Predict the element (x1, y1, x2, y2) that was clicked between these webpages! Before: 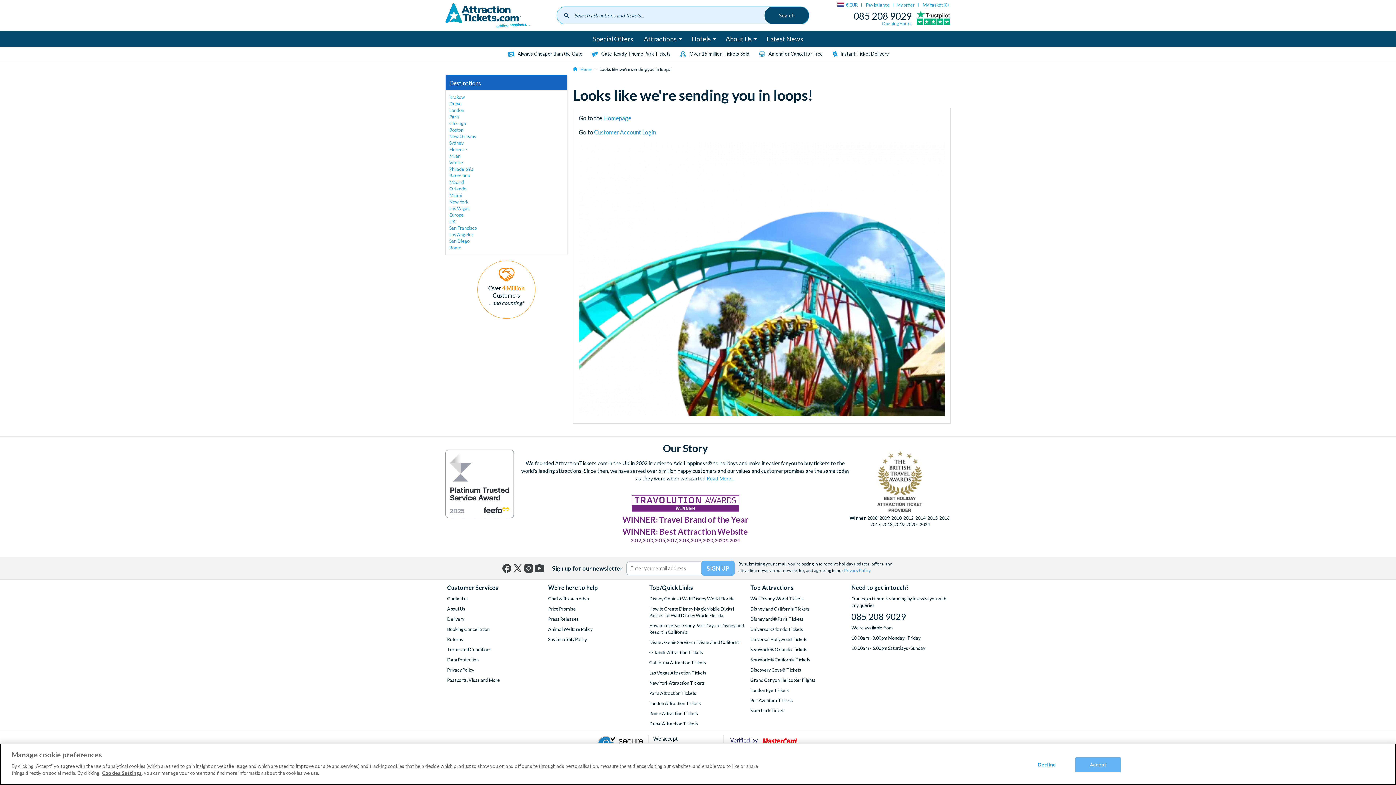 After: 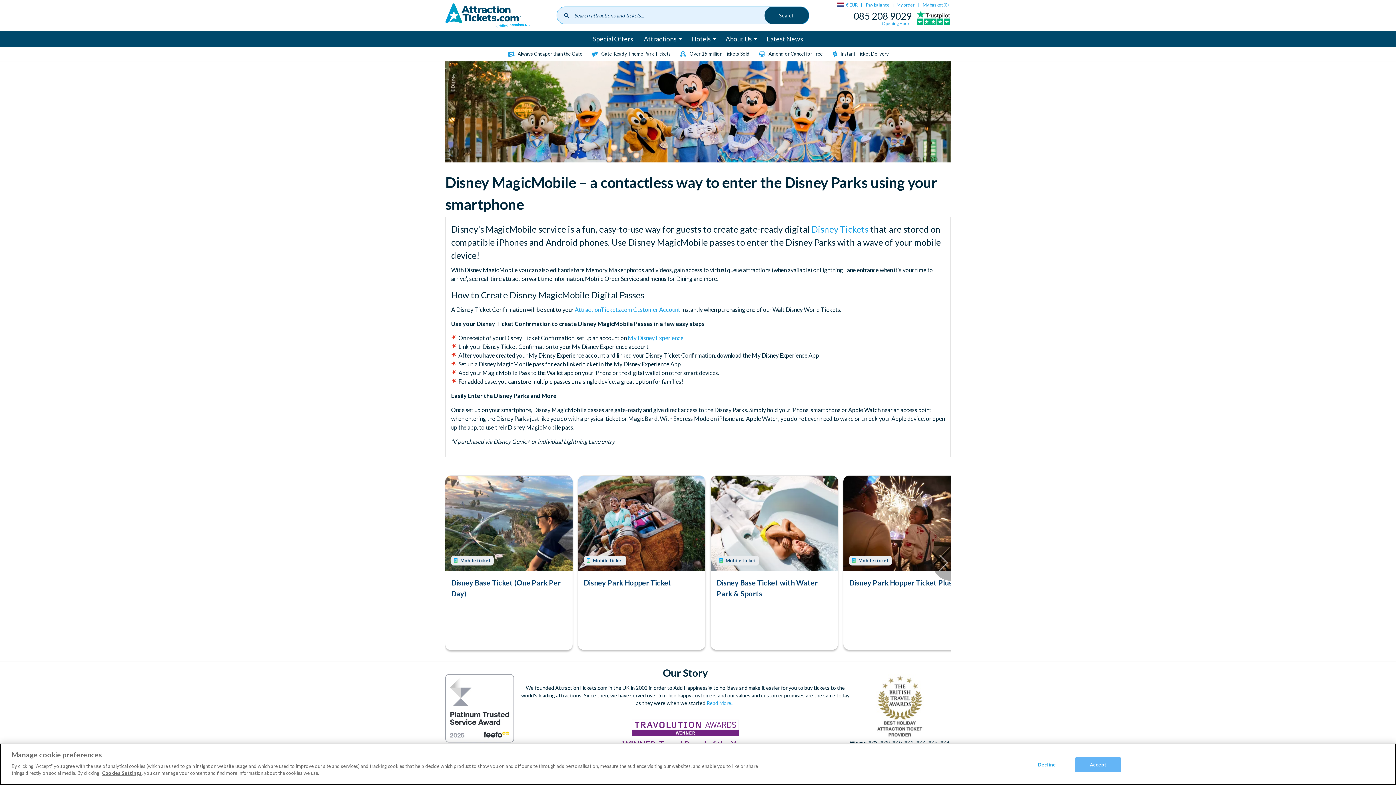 Action: bbox: (649, 606, 746, 619) label: How to Create Disney MagicMobile Digital Passes for Walt Disney World Florida